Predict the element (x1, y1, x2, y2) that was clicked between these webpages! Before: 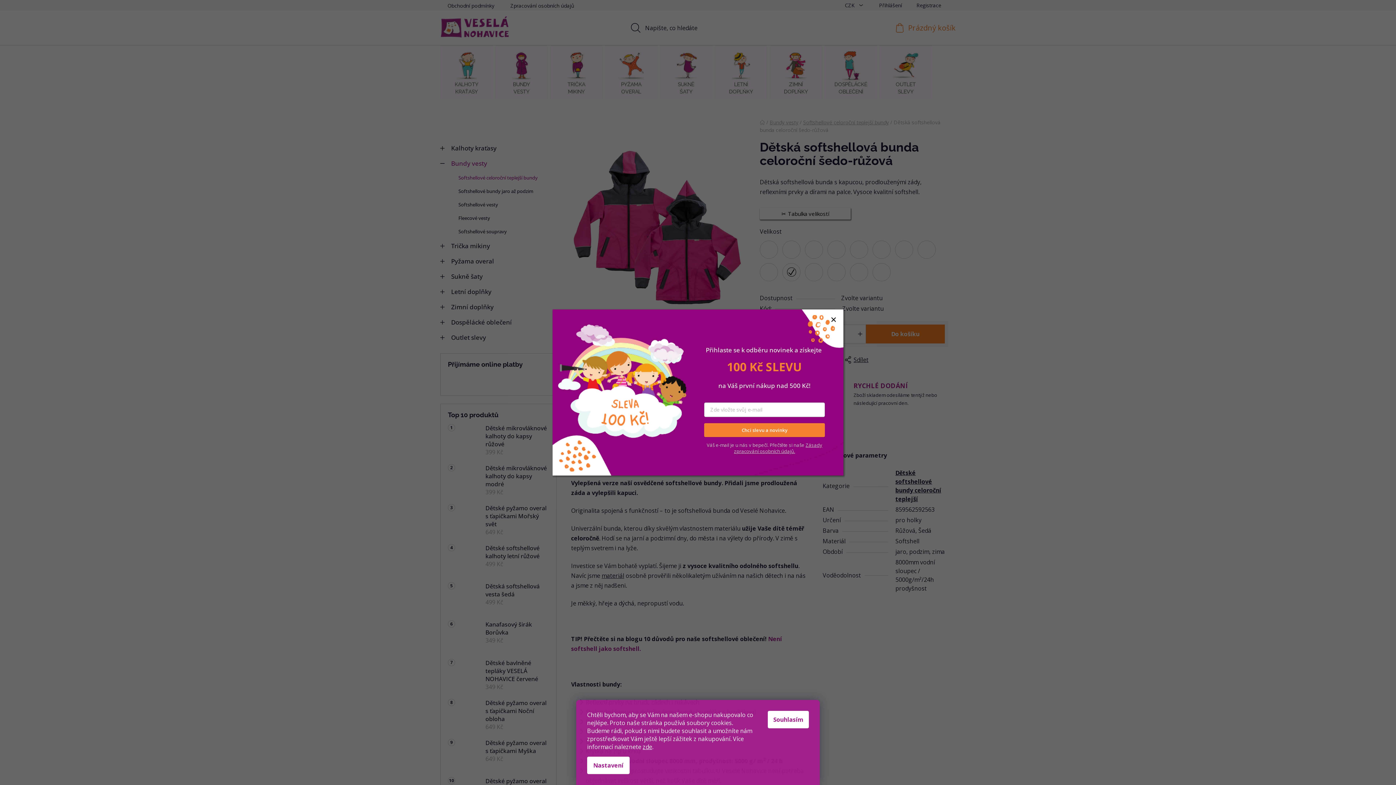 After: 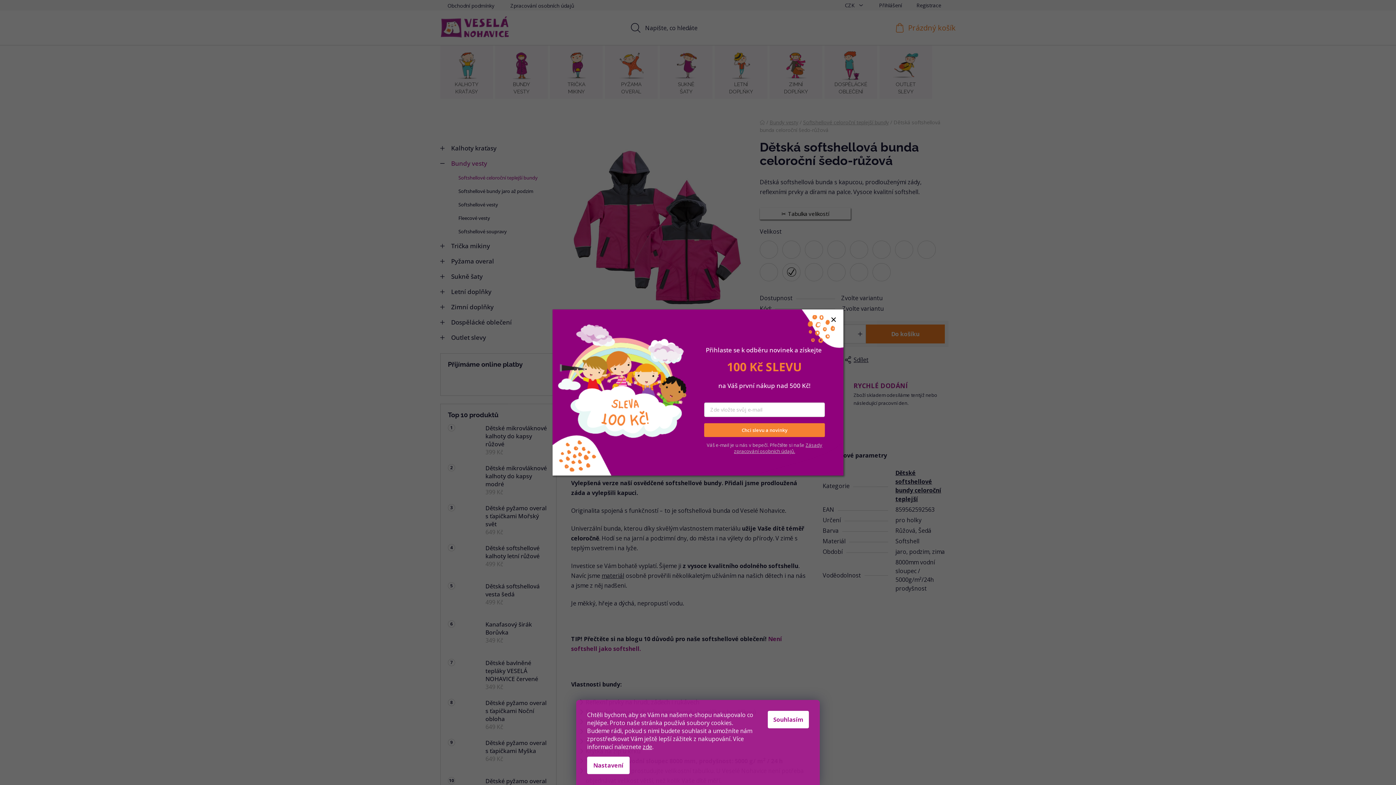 Action: bbox: (734, 442, 822, 454) label: Zásady zpracování osobních údajů.